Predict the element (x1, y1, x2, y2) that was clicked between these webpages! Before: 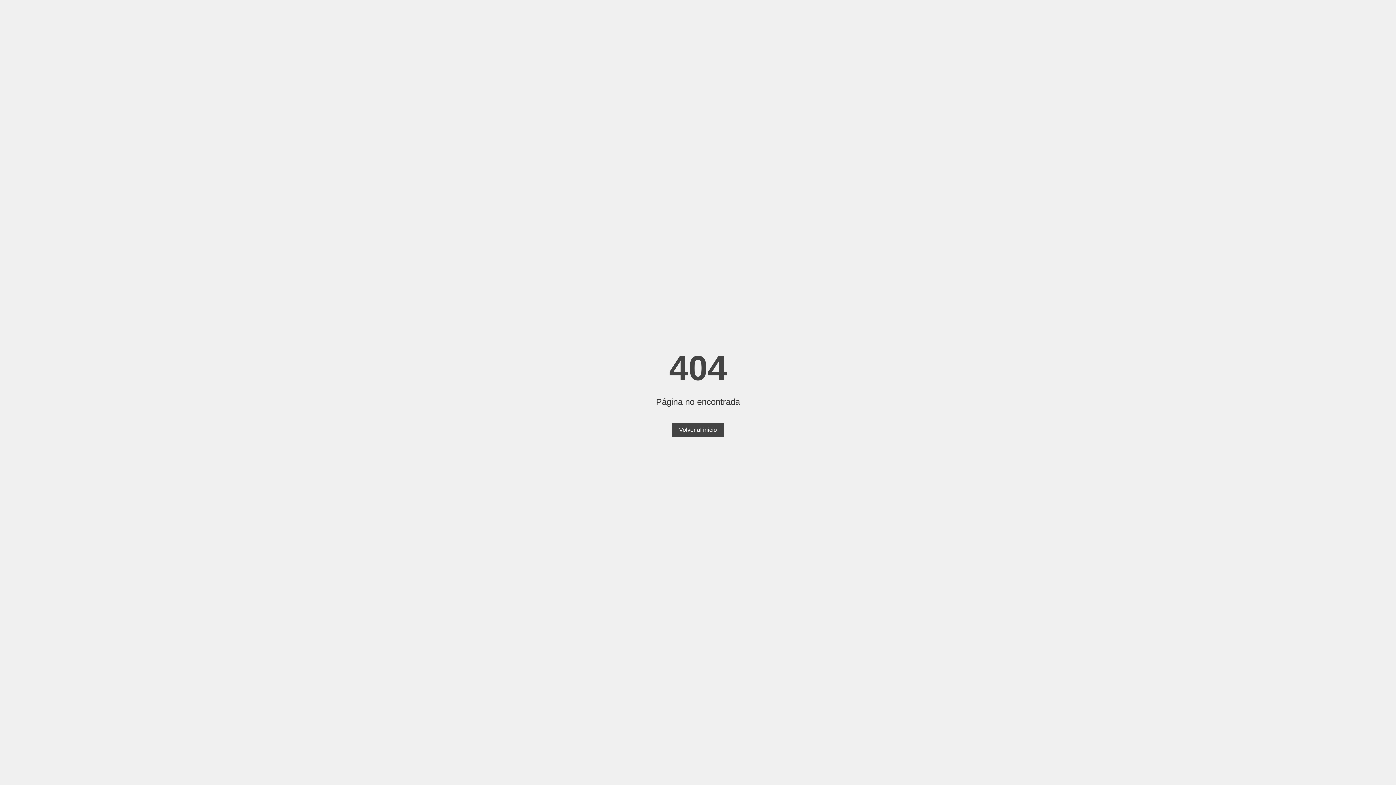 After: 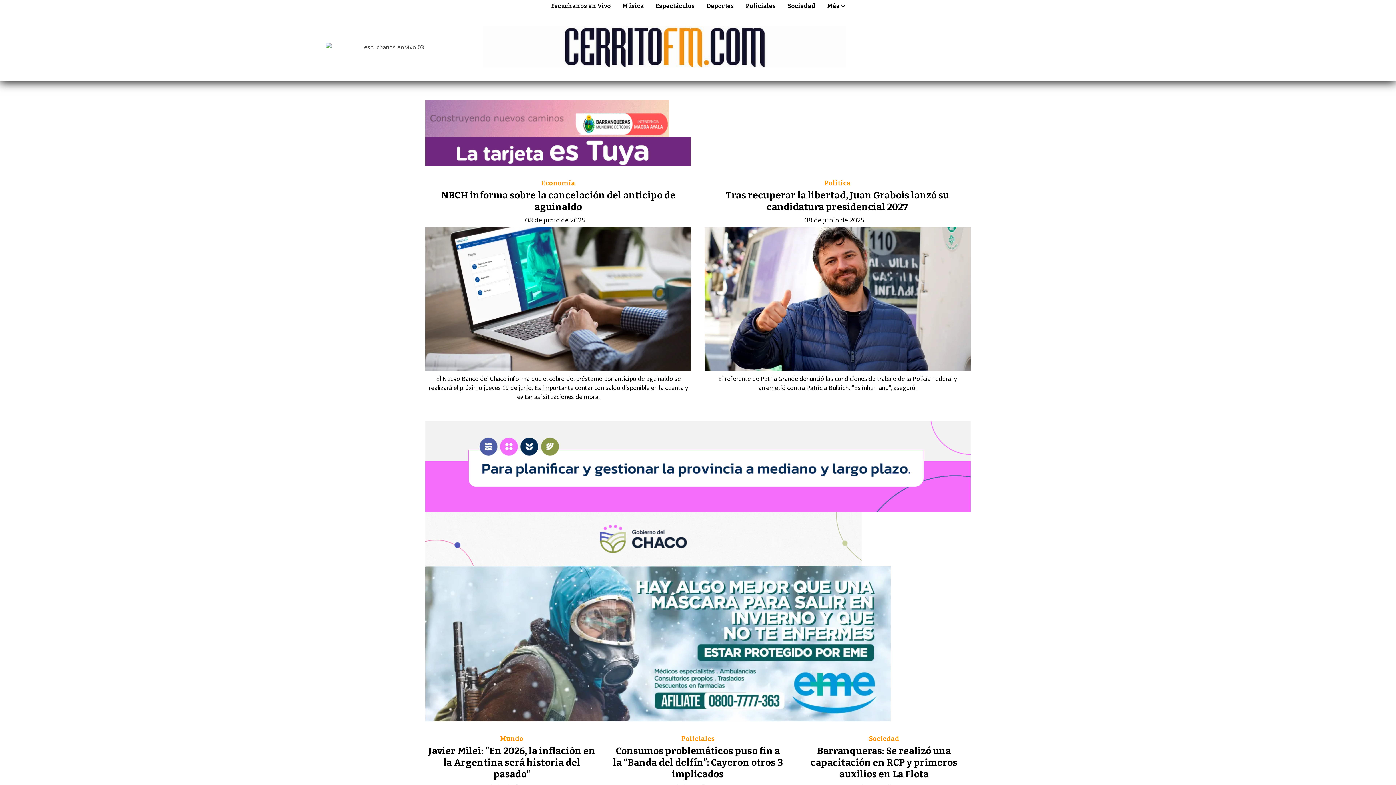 Action: label: Volver al inicio bbox: (672, 423, 724, 437)